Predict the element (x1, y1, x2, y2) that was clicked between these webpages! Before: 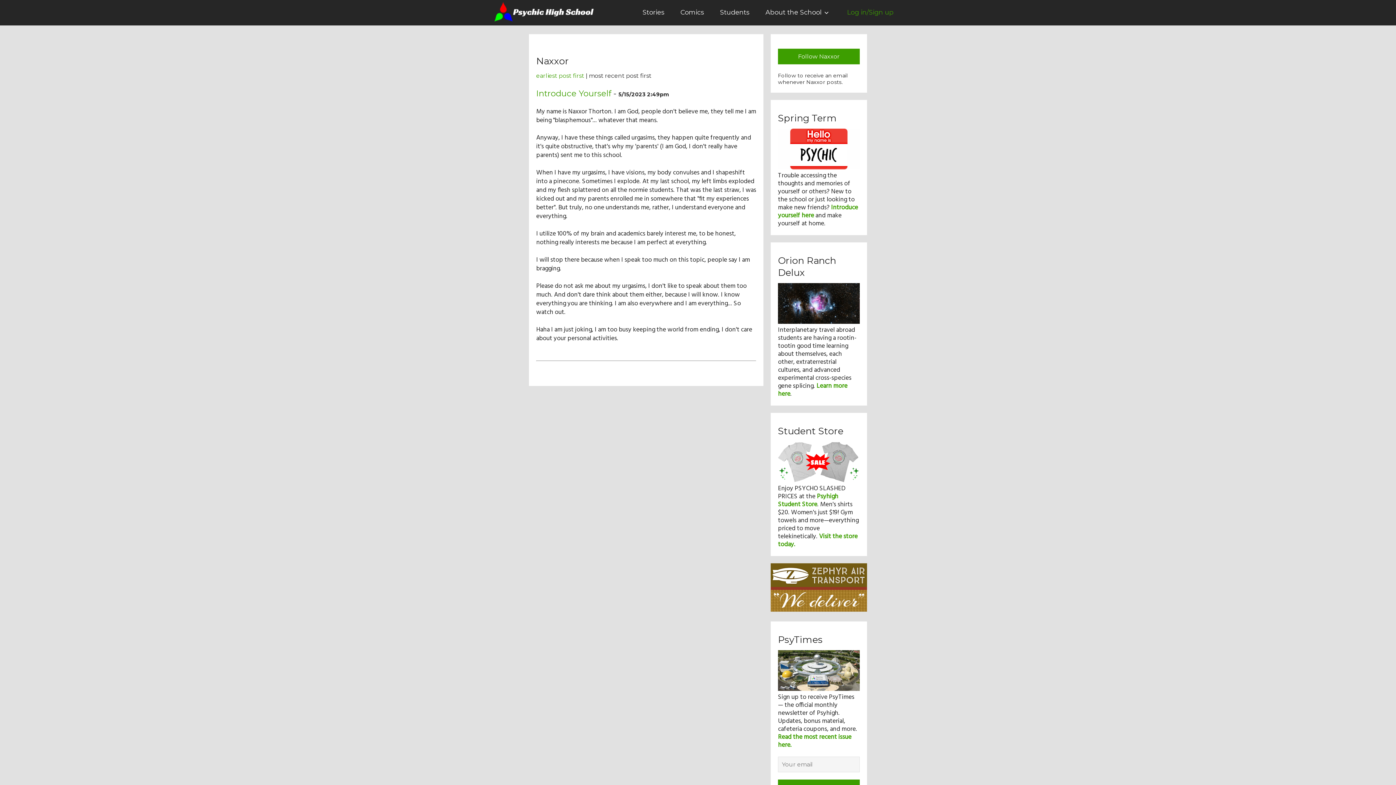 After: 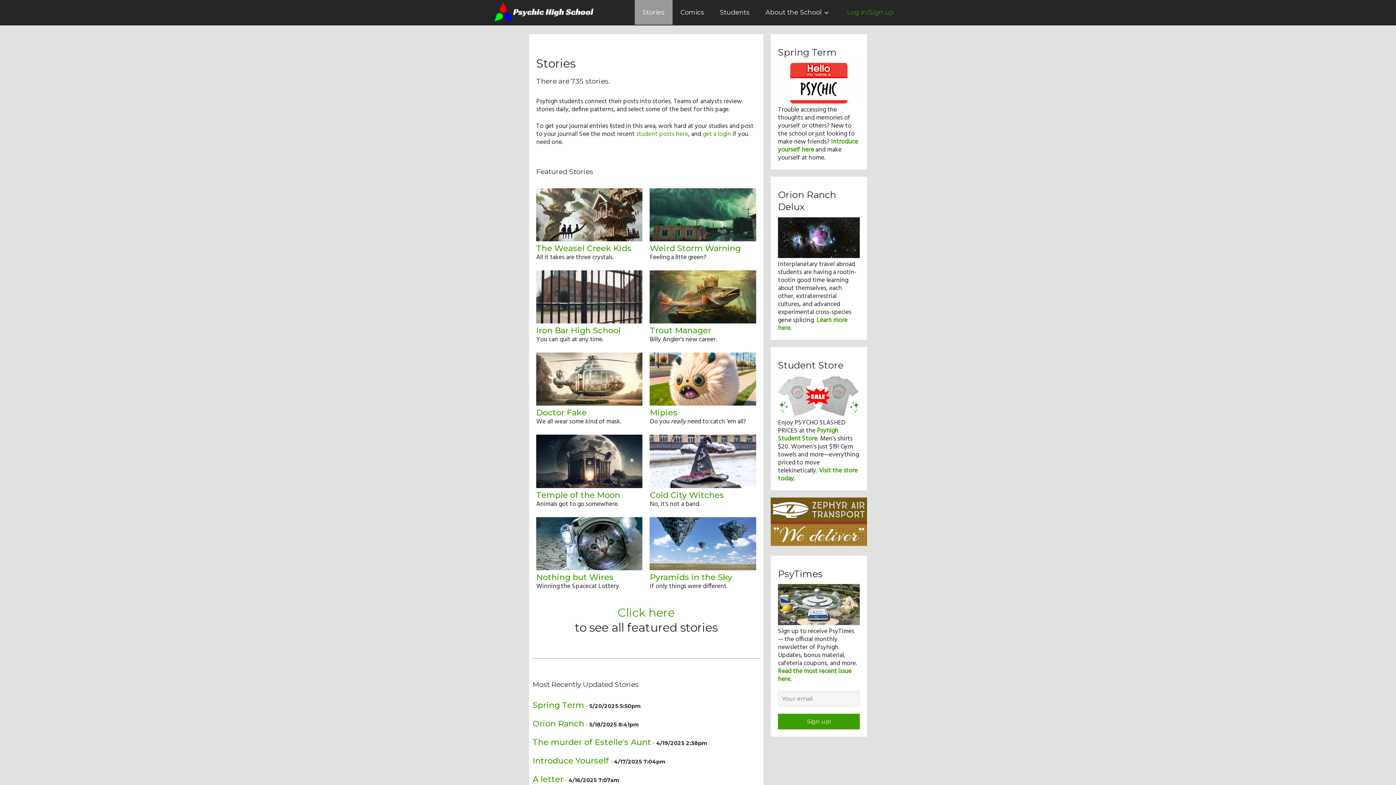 Action: bbox: (634, 0, 672, 24) label: Stories